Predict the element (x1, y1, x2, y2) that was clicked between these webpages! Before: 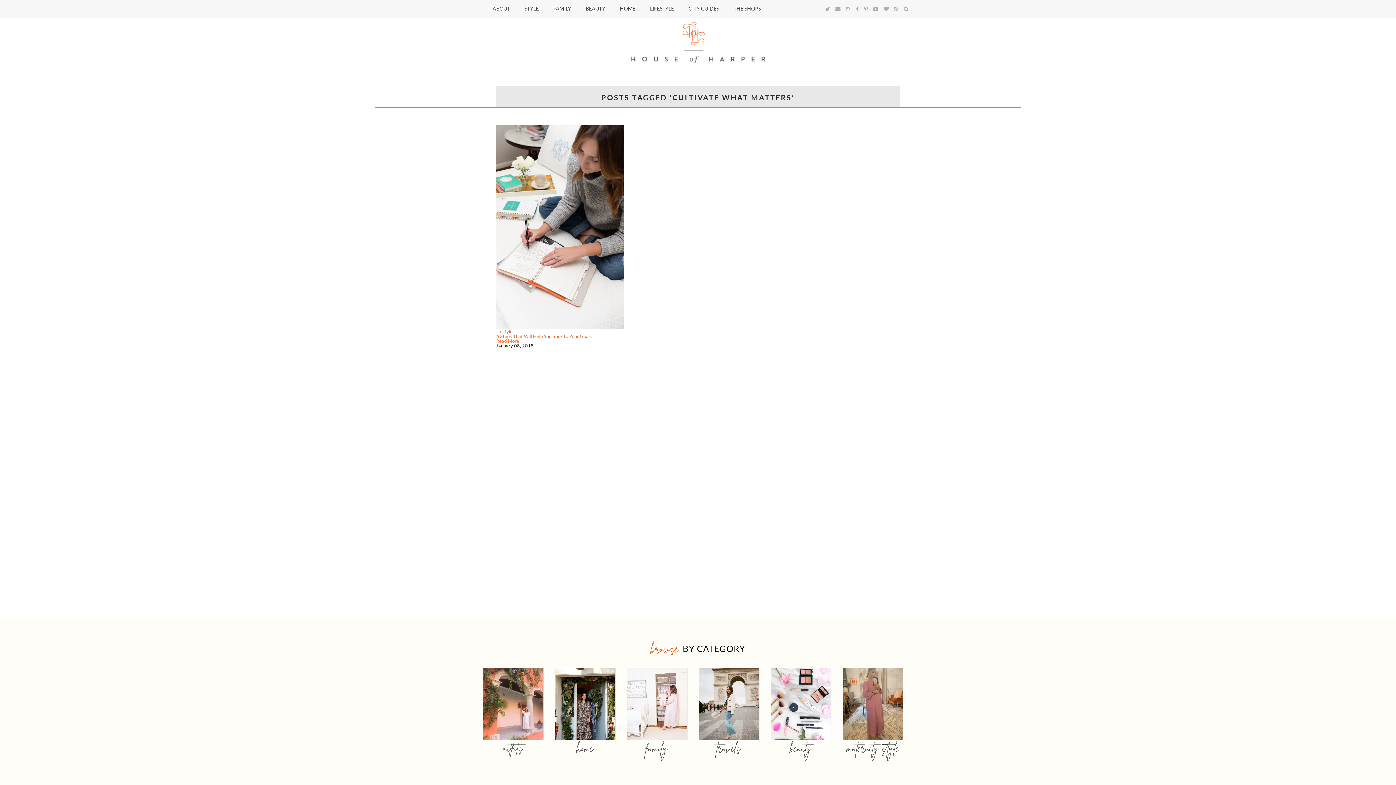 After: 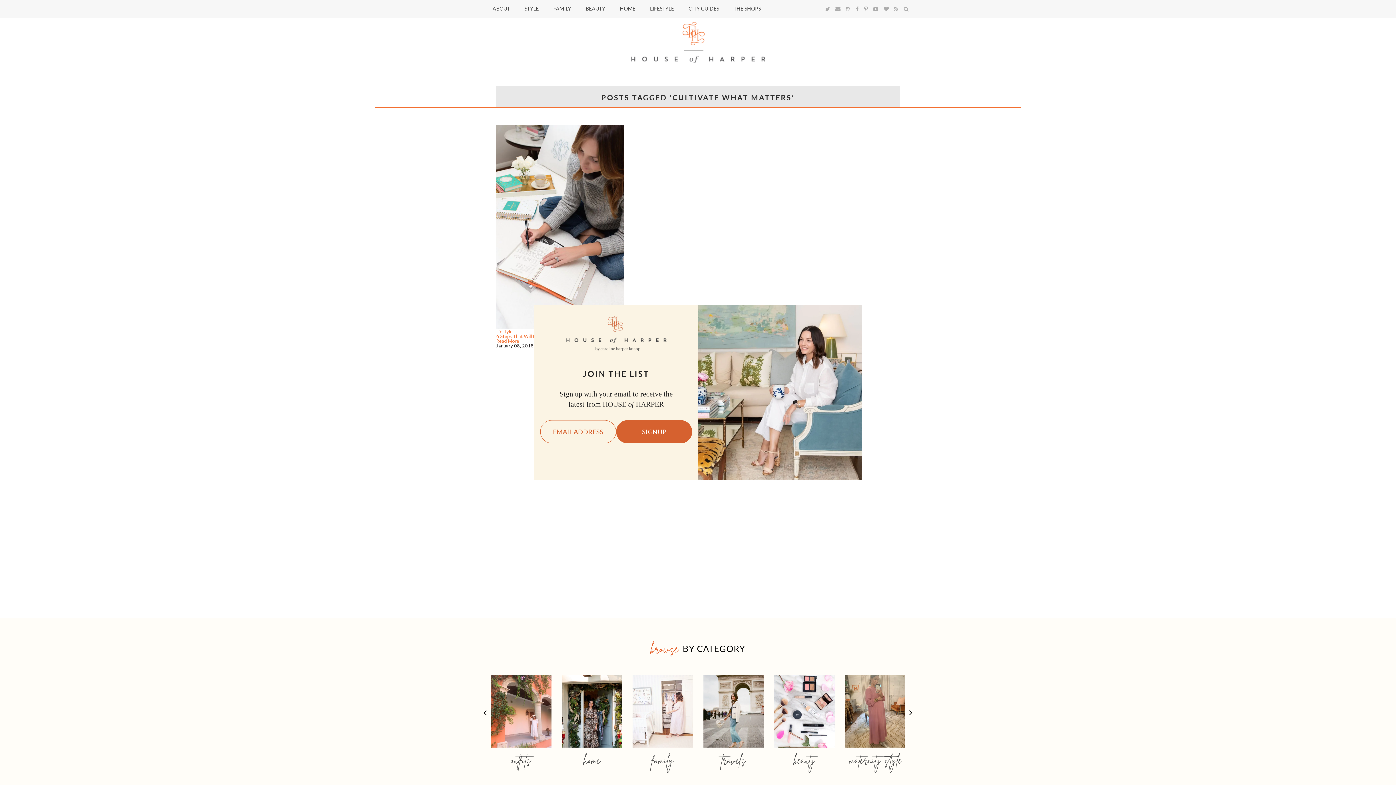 Action: bbox: (873, 5, 878, 12)